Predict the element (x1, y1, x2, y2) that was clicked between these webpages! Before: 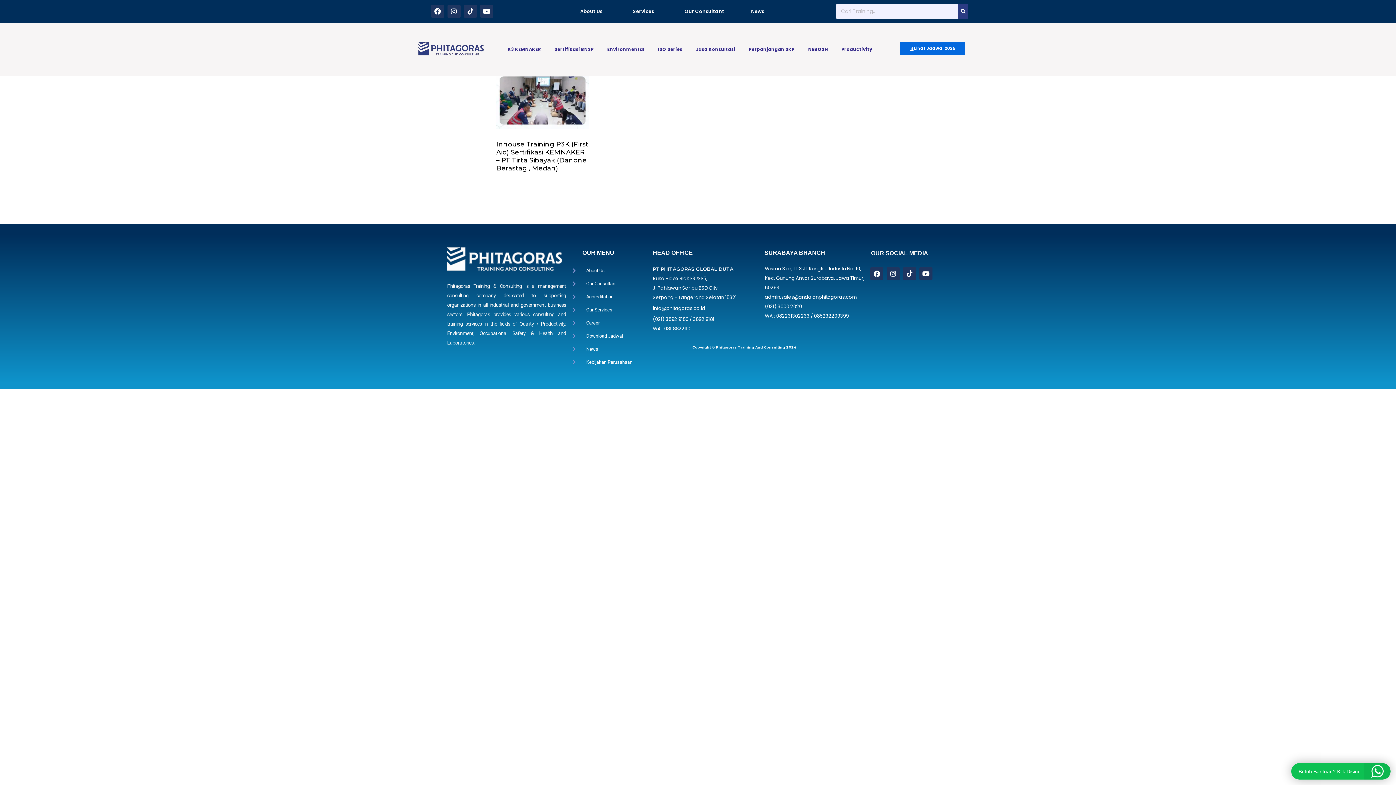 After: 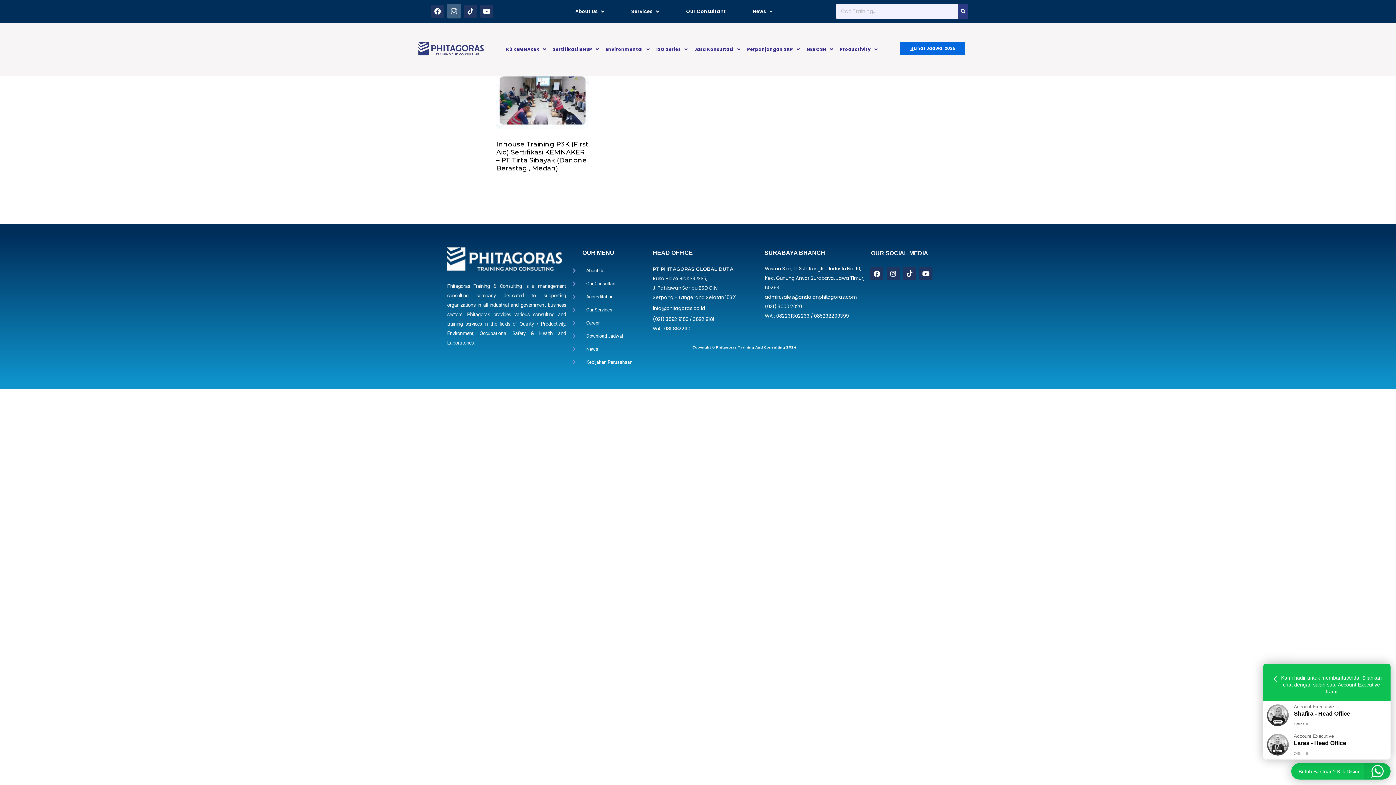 Action: bbox: (447, 4, 460, 17) label: Instagram